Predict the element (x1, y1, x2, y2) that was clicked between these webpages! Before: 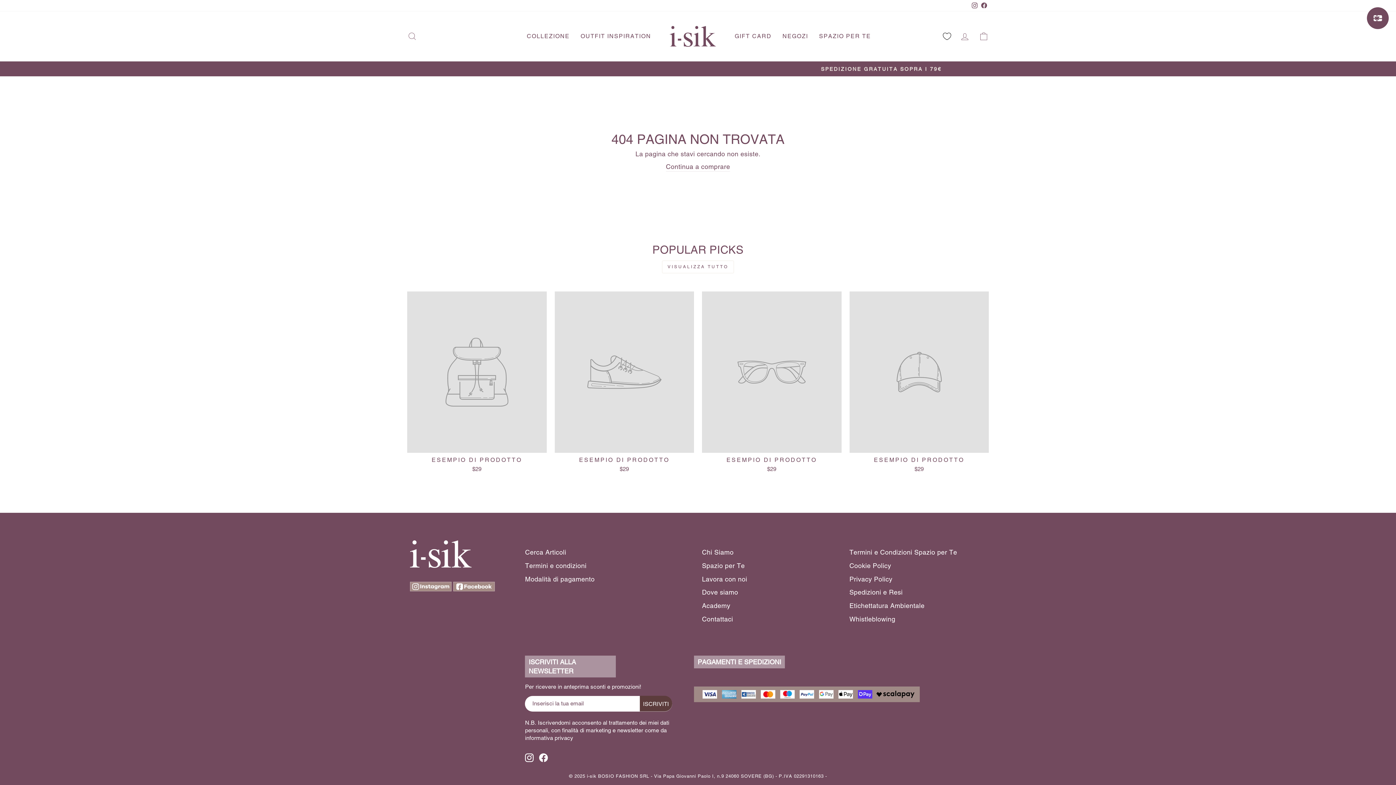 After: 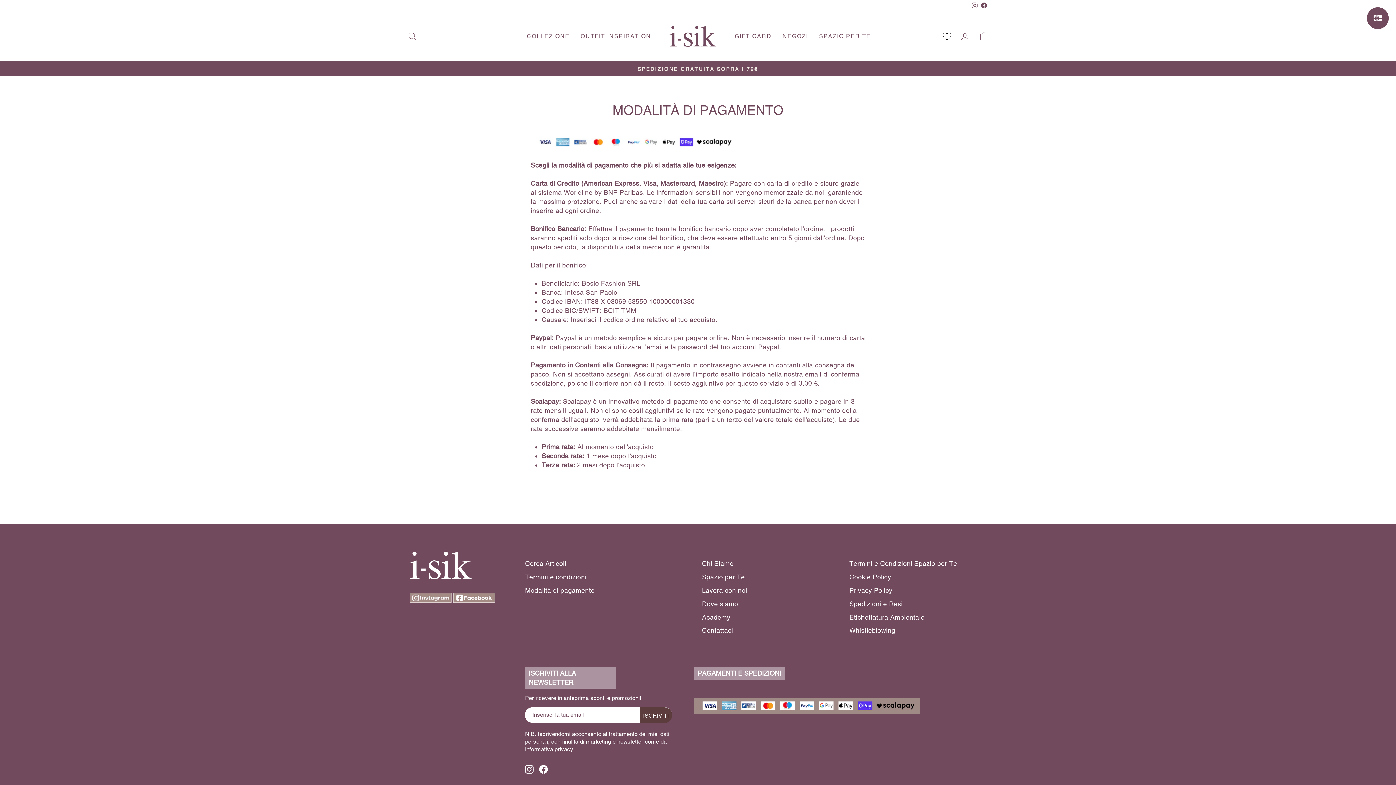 Action: bbox: (525, 573, 594, 585) label: Modalità di pagamento